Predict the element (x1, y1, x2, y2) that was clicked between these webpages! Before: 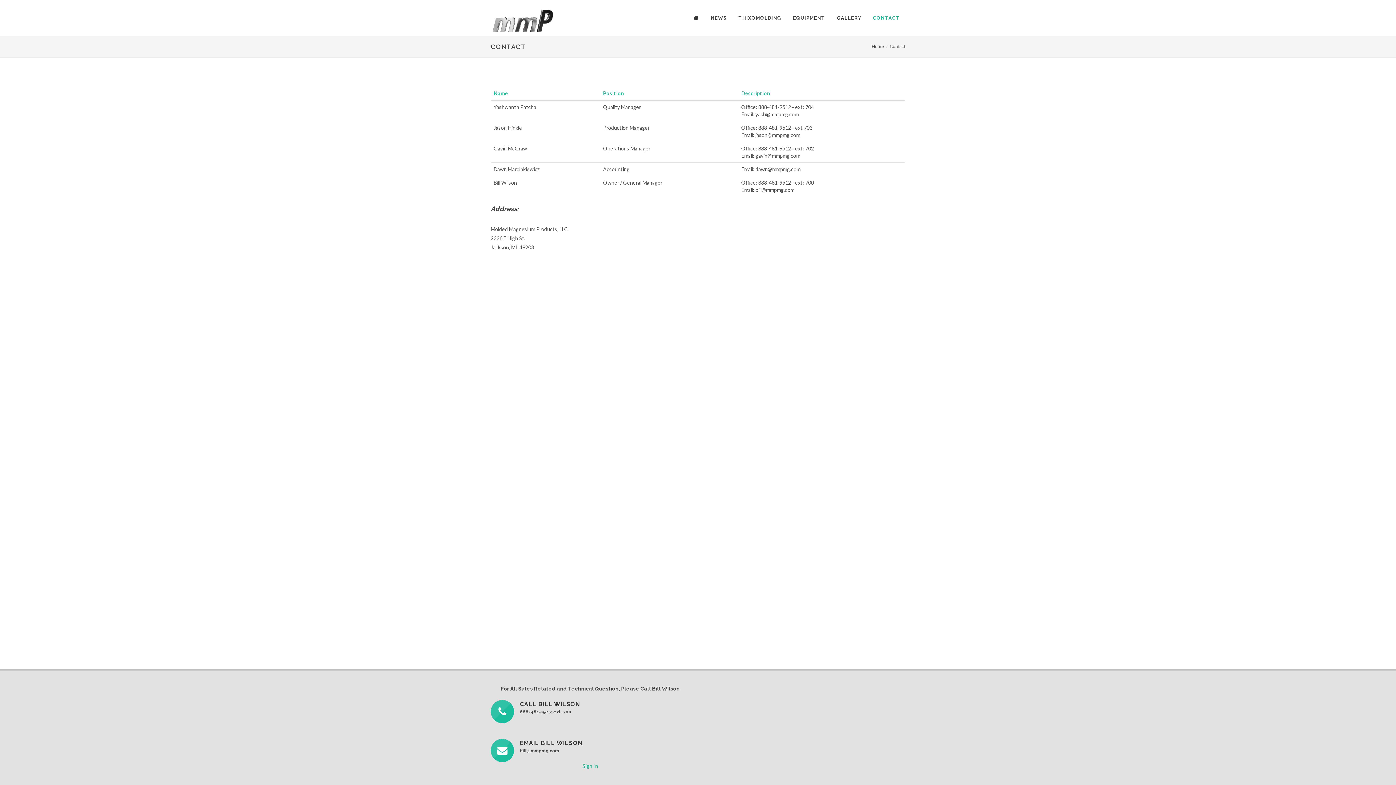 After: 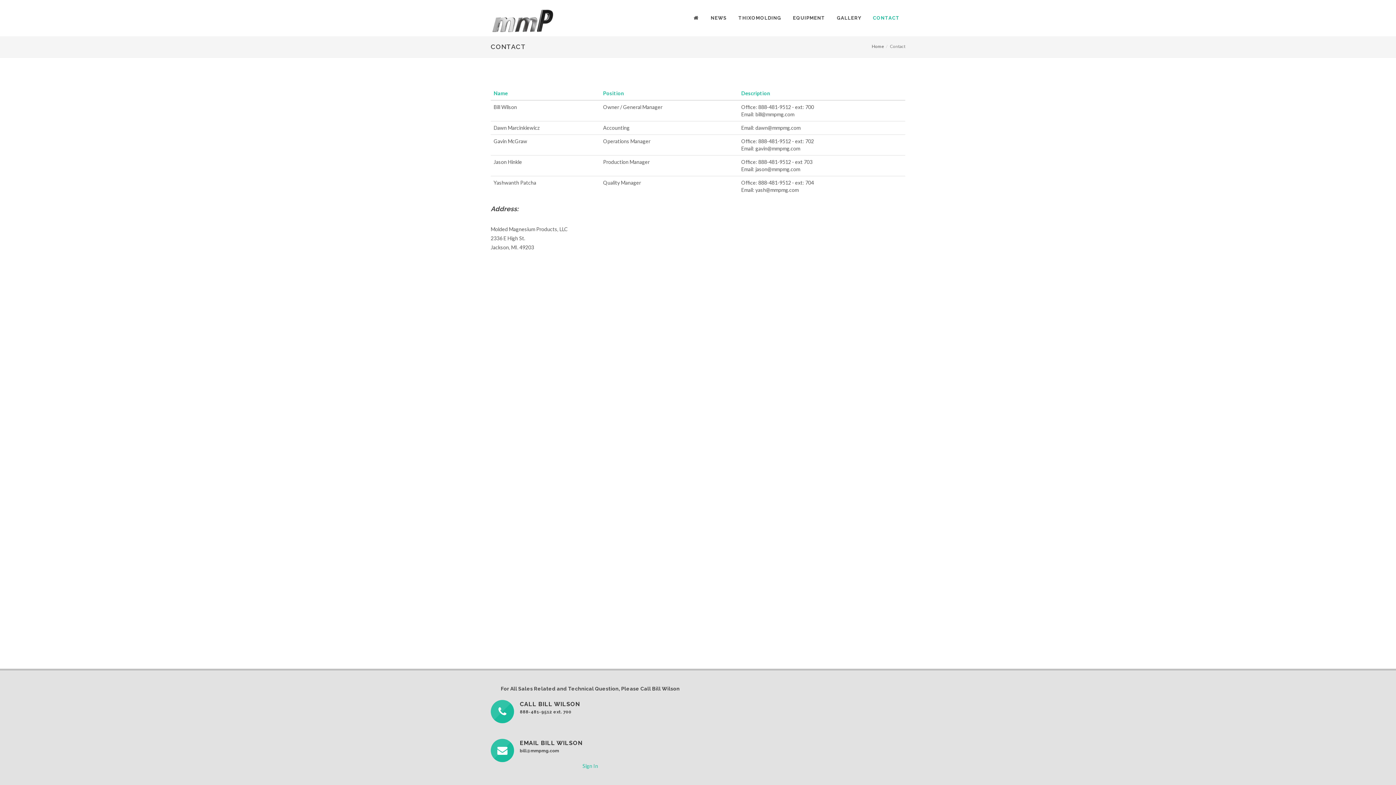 Action: bbox: (493, 90, 508, 96) label: Name